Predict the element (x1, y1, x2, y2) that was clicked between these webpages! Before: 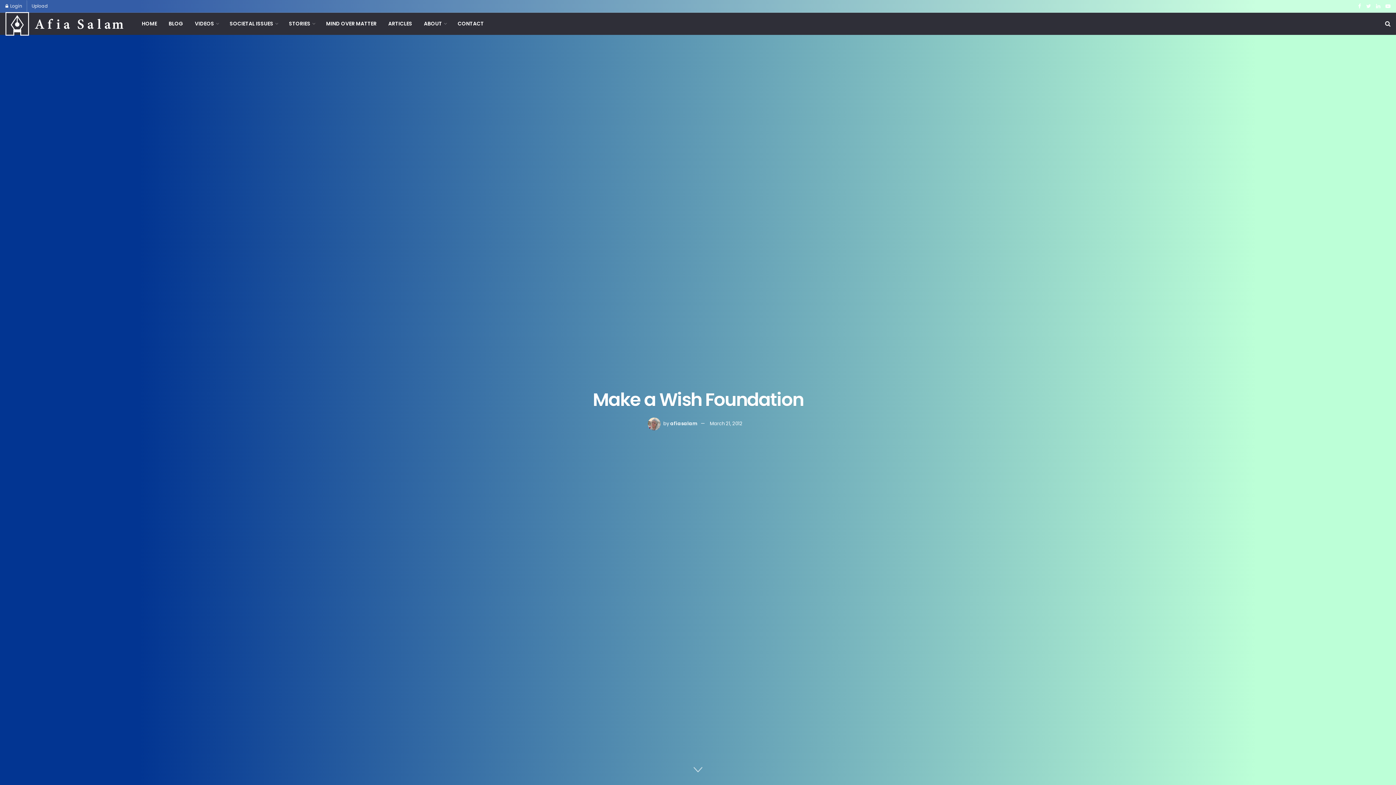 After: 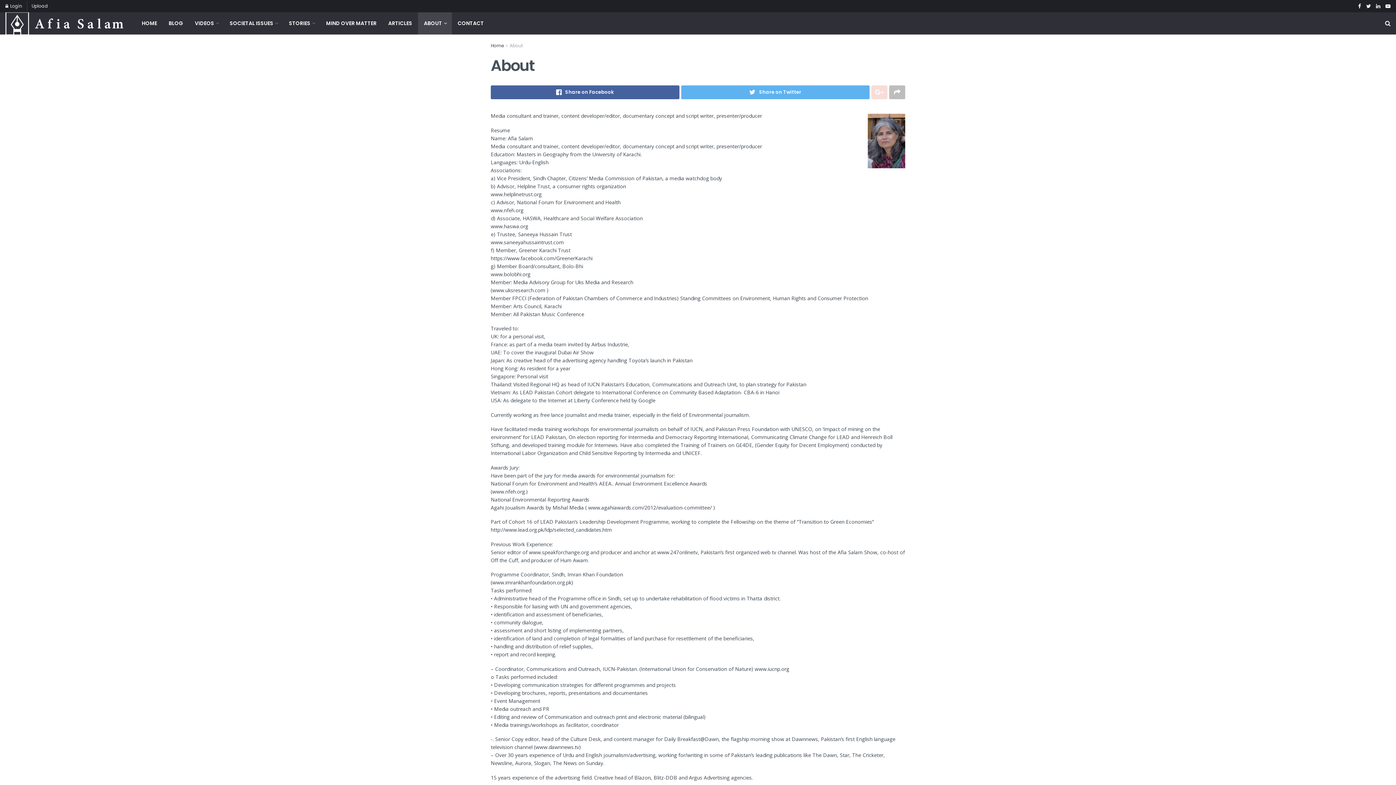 Action: label: ABOUT bbox: (418, 12, 452, 34)